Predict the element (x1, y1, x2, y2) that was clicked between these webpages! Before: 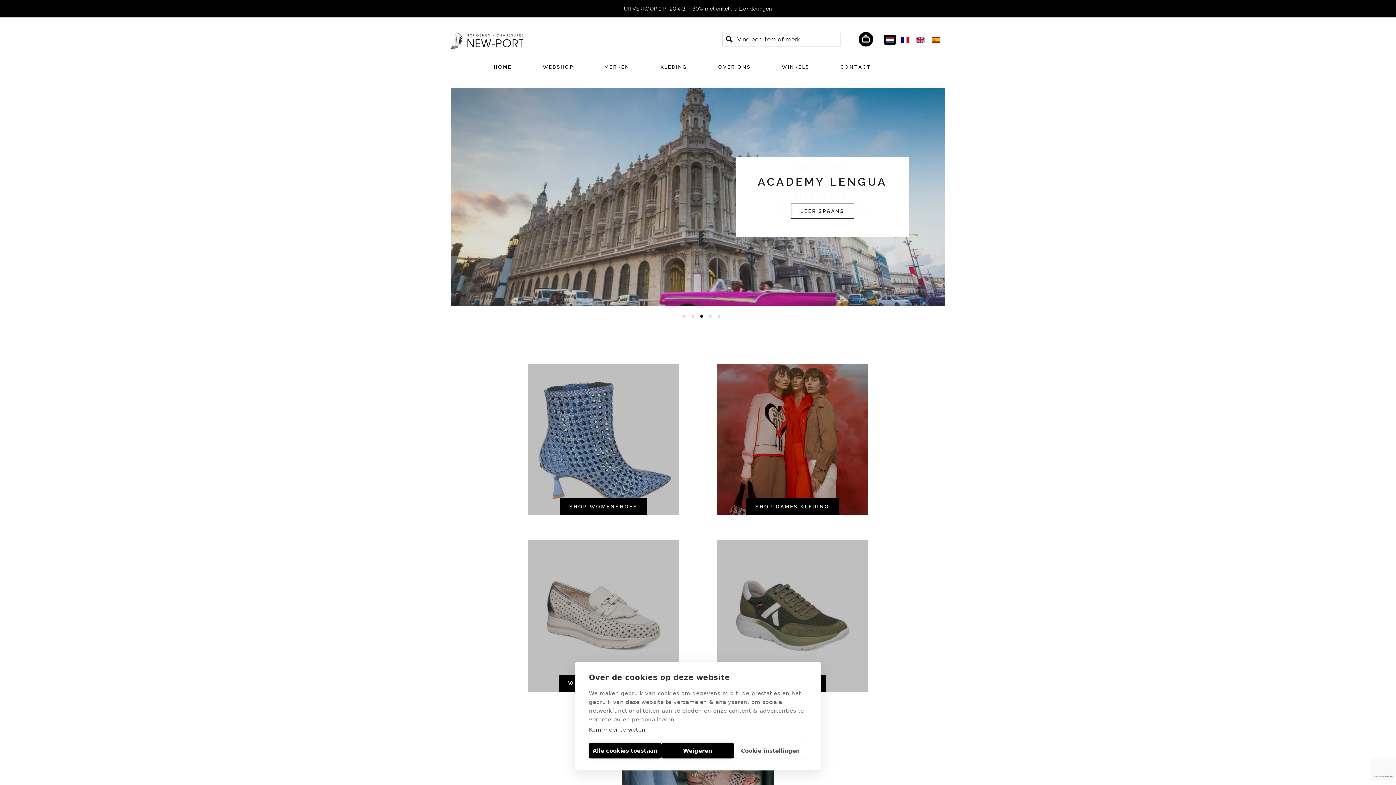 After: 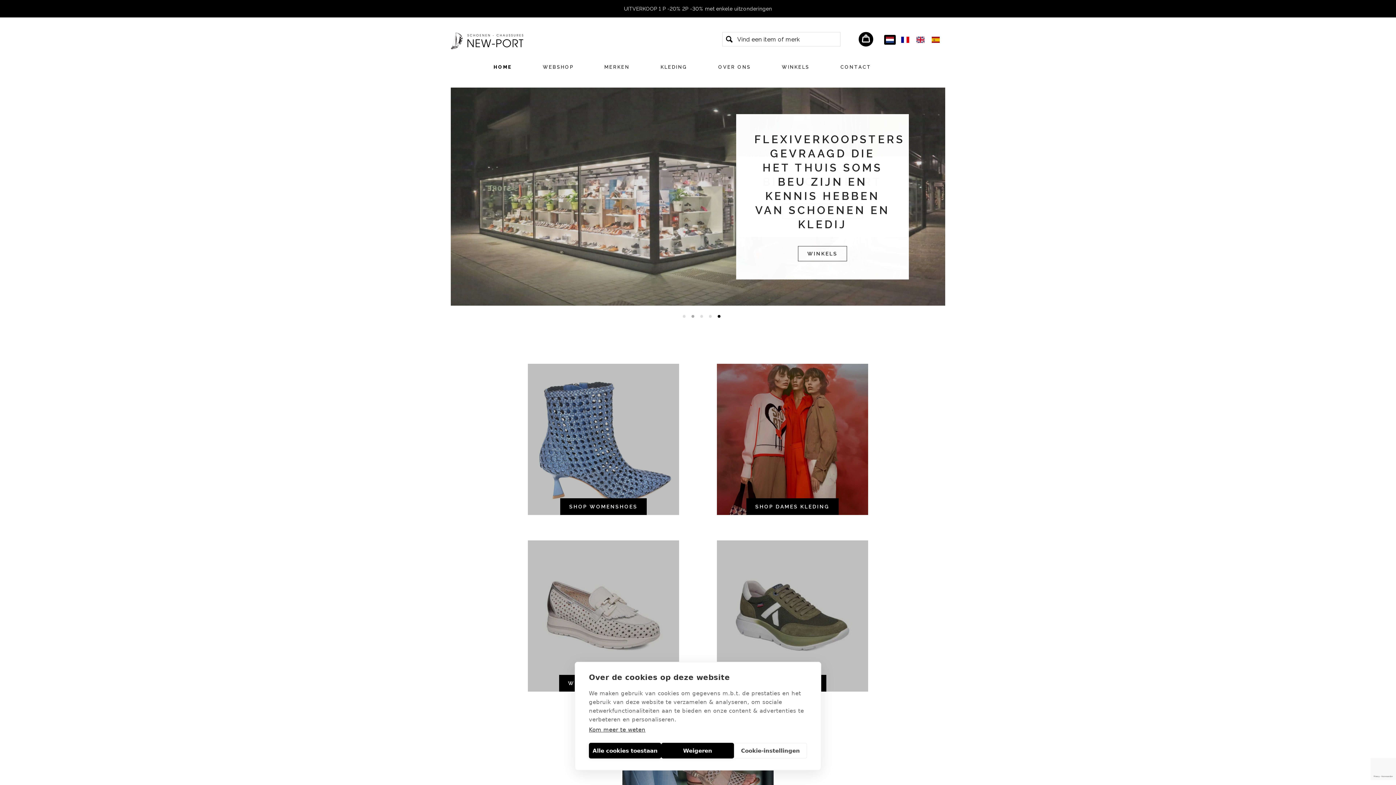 Action: label: 2 bbox: (689, 313, 694, 318)